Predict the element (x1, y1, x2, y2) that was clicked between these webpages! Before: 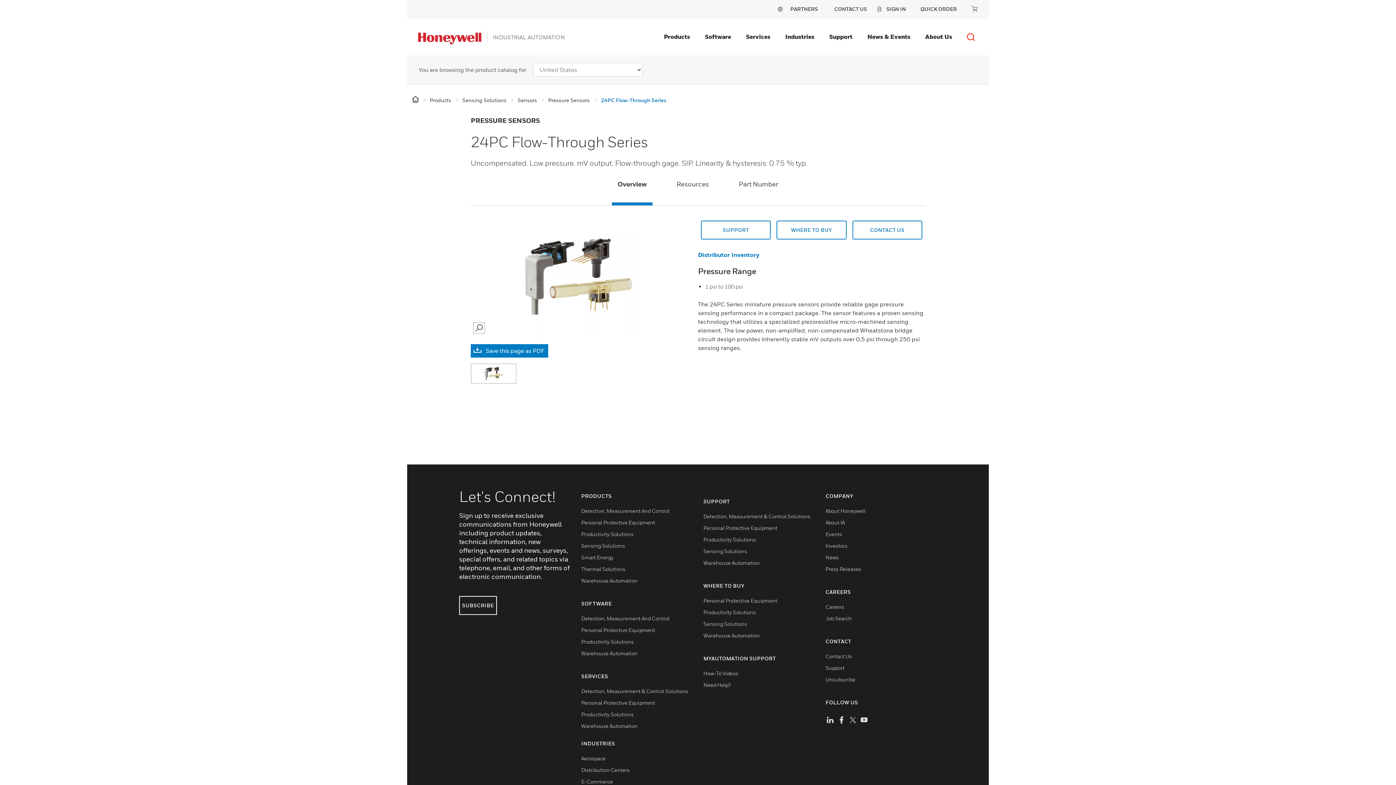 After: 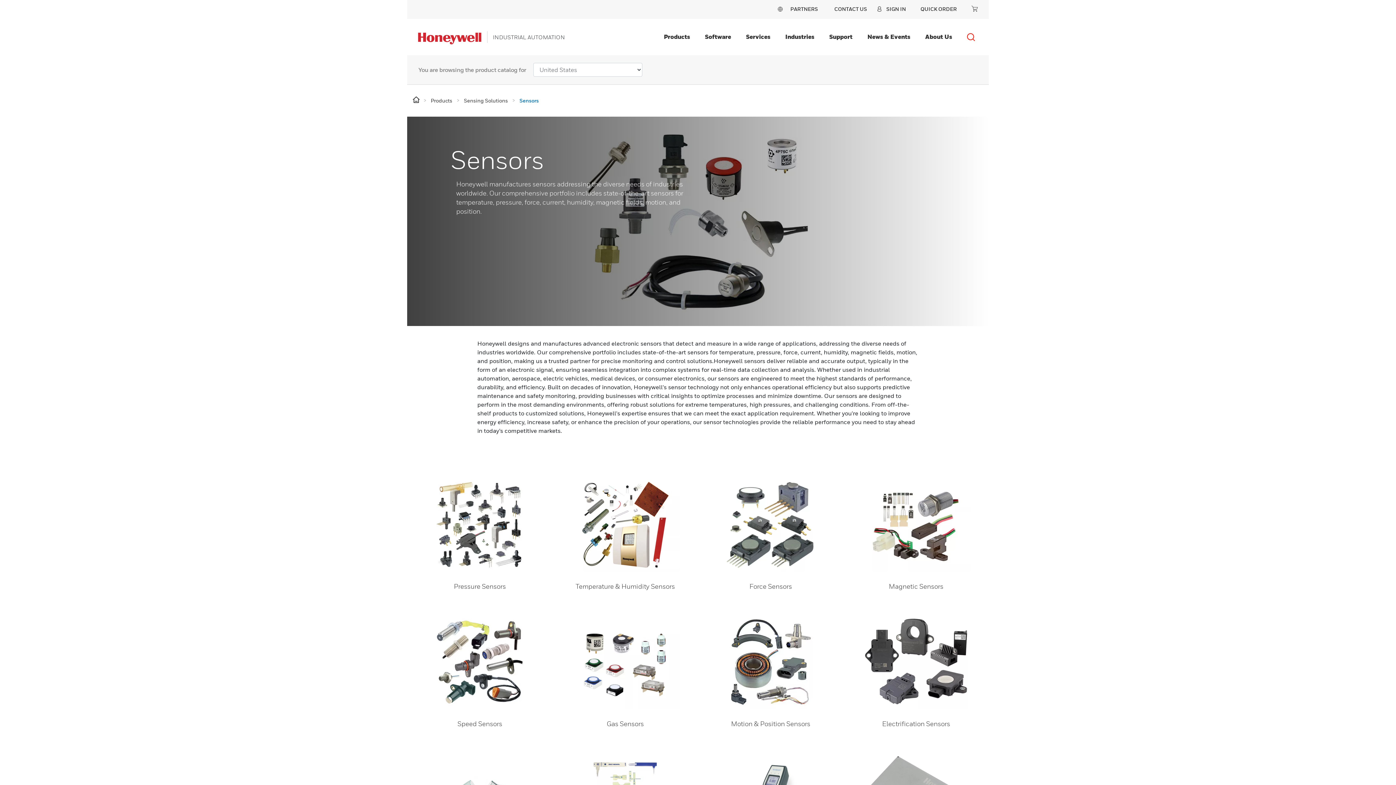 Action: label: Sensors  bbox: (517, 96, 538, 103)